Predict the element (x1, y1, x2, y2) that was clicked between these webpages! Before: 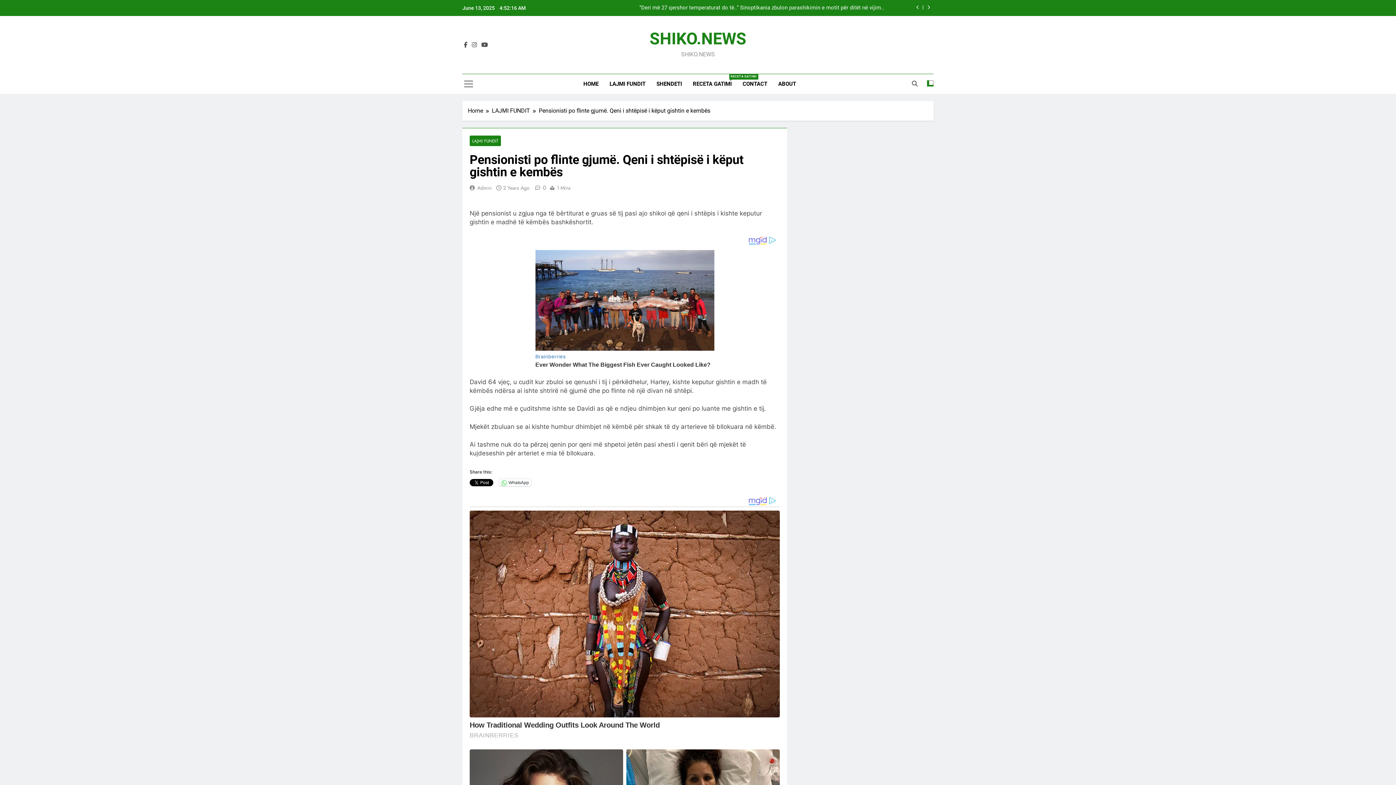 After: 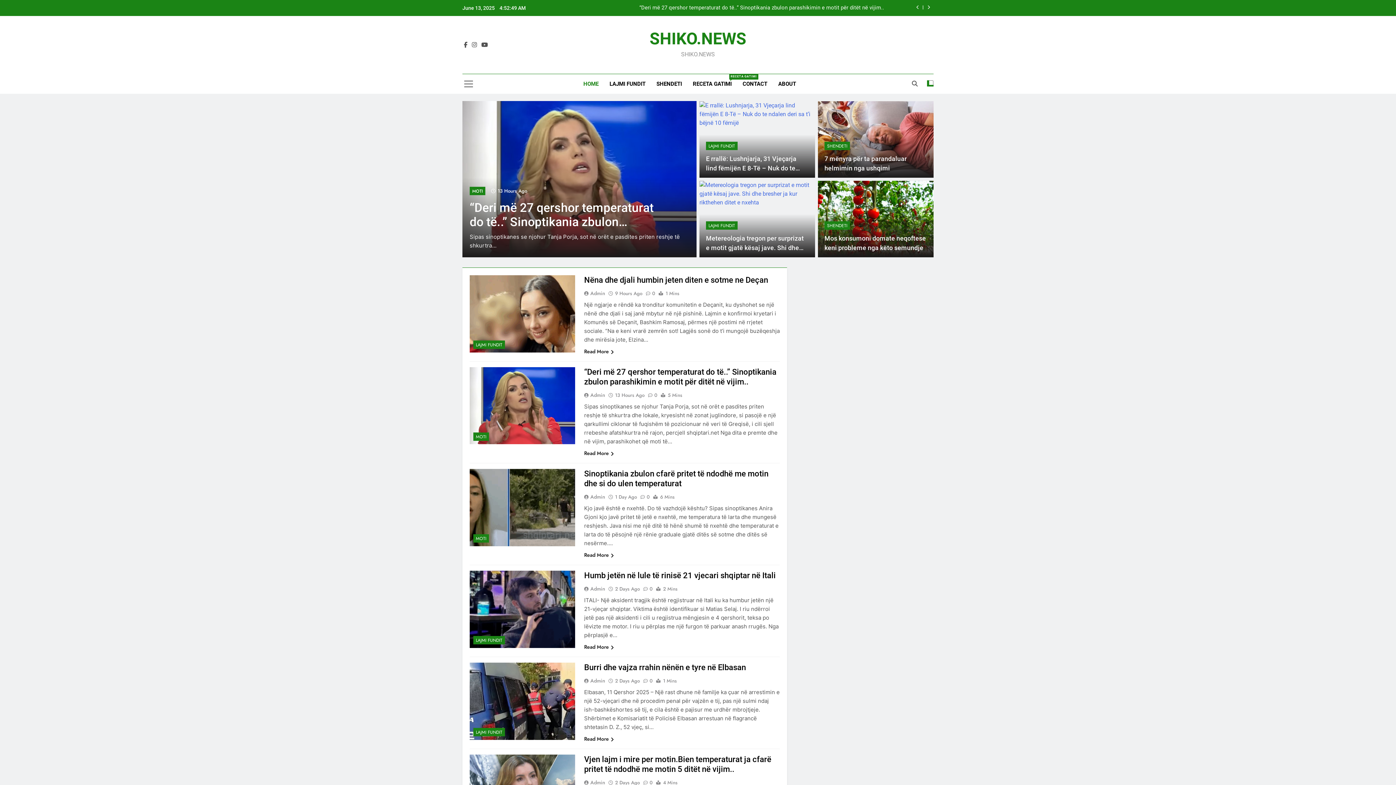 Action: bbox: (649, 29, 746, 48) label: SHIKO.NEWS